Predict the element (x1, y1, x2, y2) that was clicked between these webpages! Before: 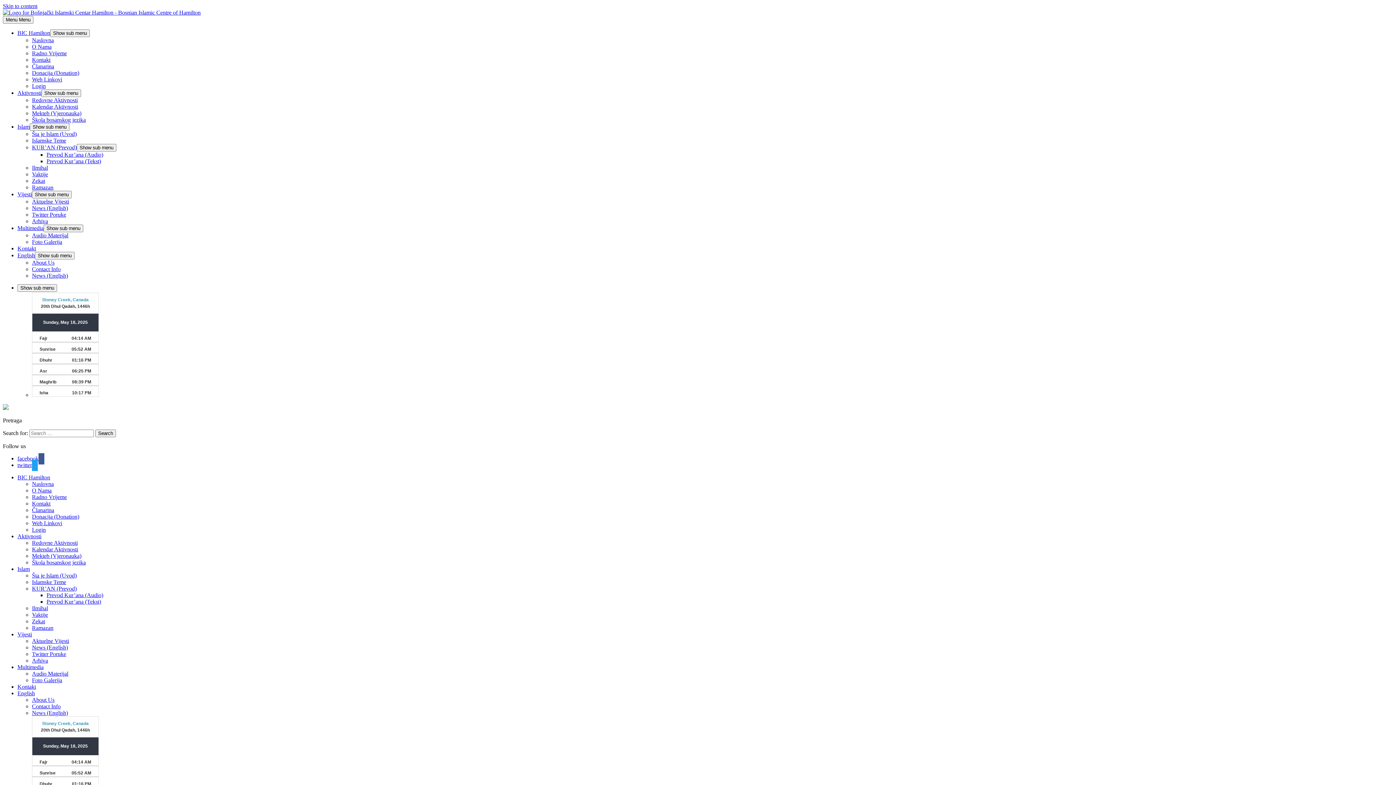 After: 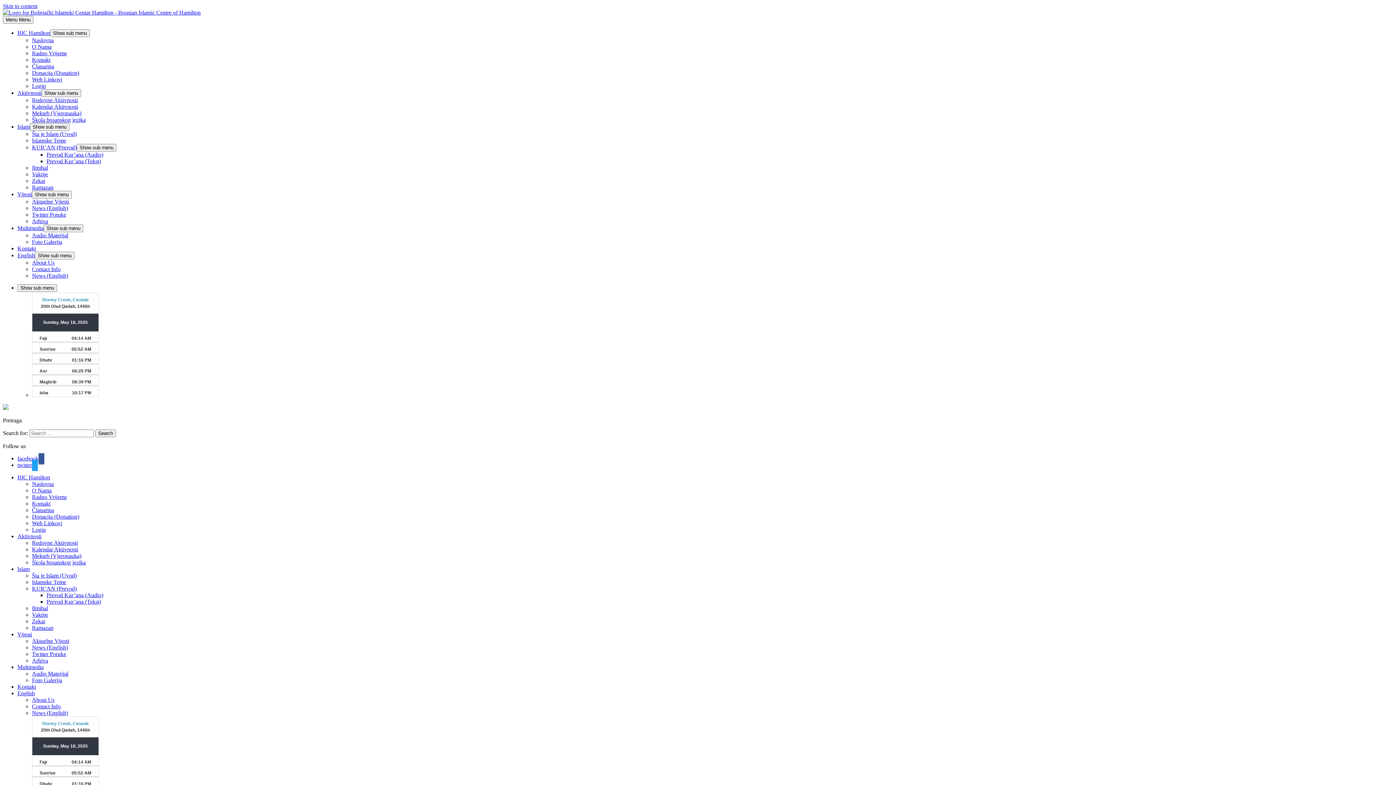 Action: label: Naslovna bbox: (32, 481, 53, 487)